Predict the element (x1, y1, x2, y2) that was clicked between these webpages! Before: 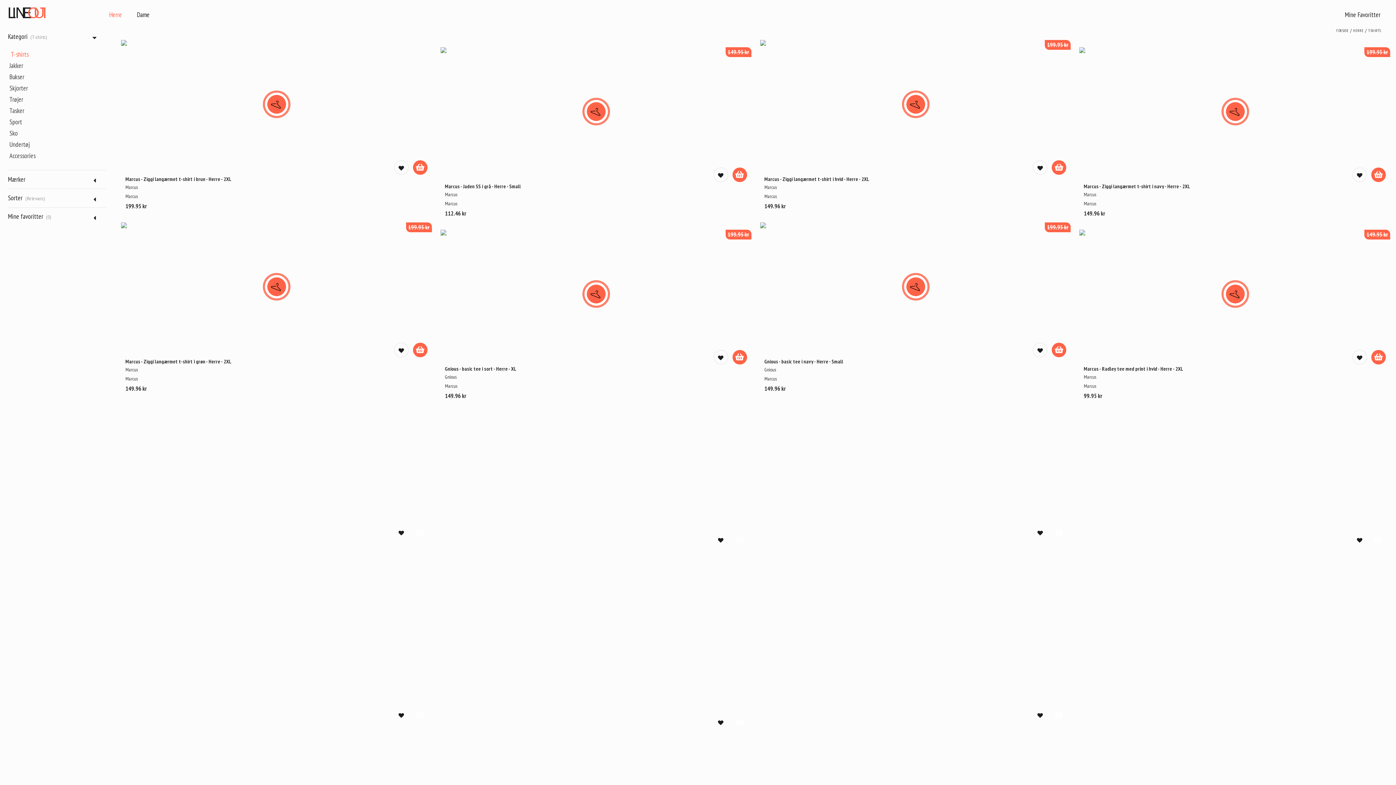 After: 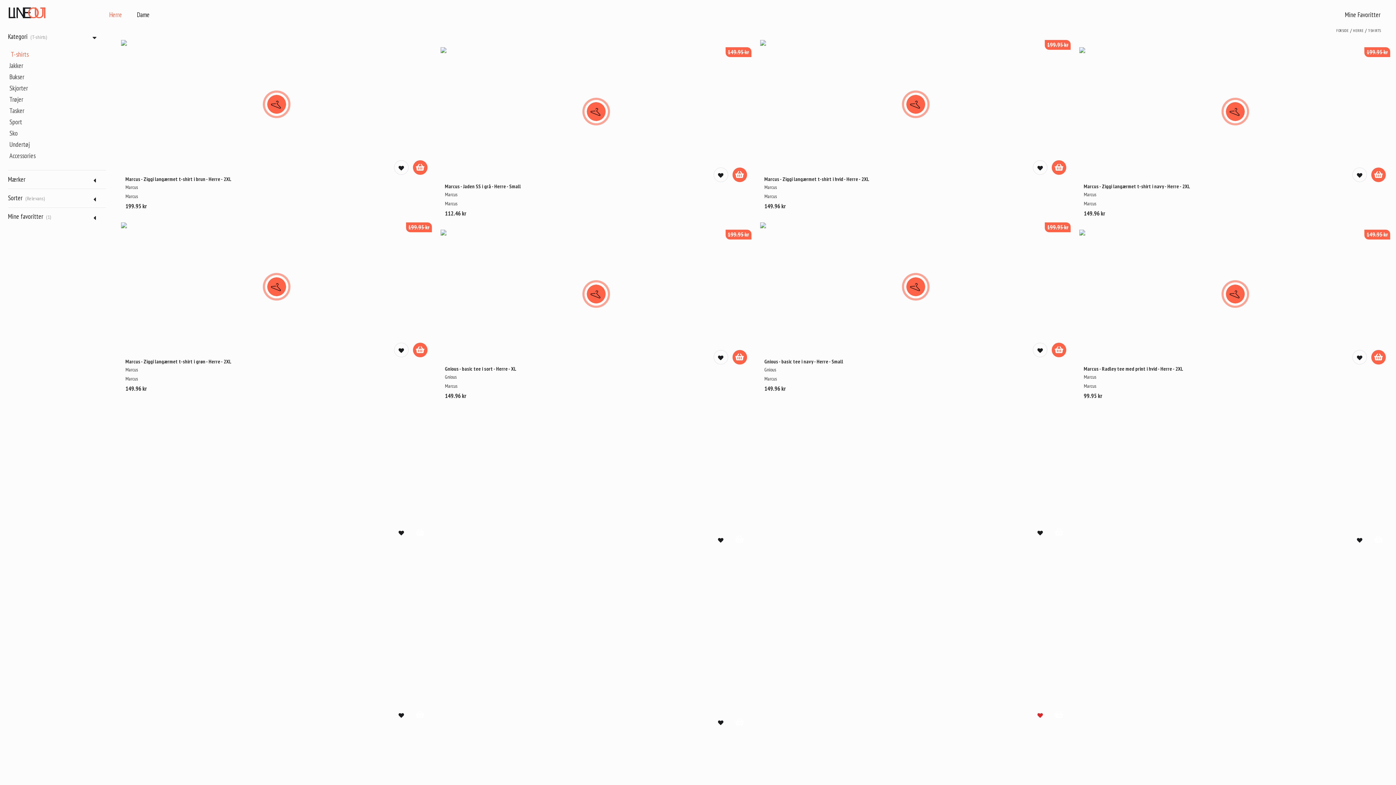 Action: bbox: (1033, 707, 1047, 722)